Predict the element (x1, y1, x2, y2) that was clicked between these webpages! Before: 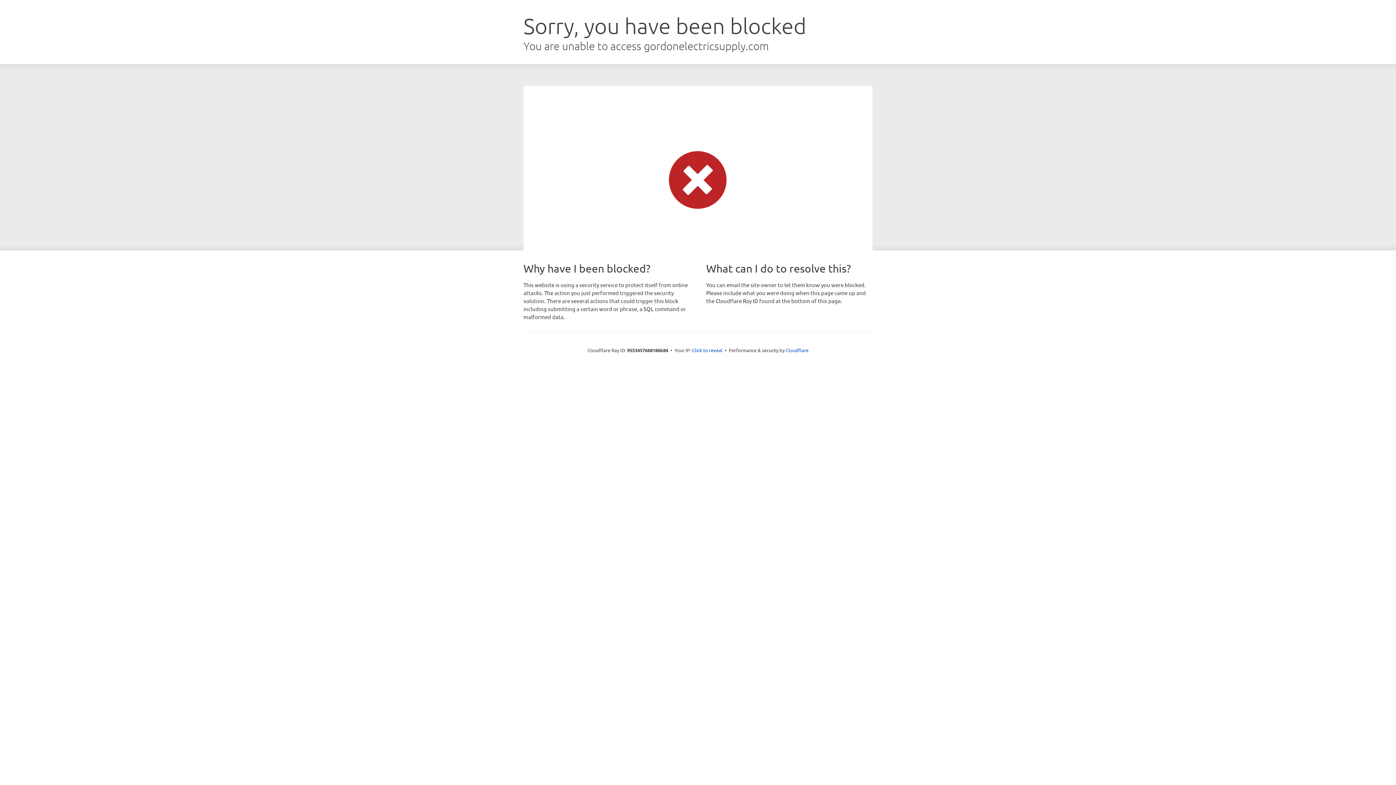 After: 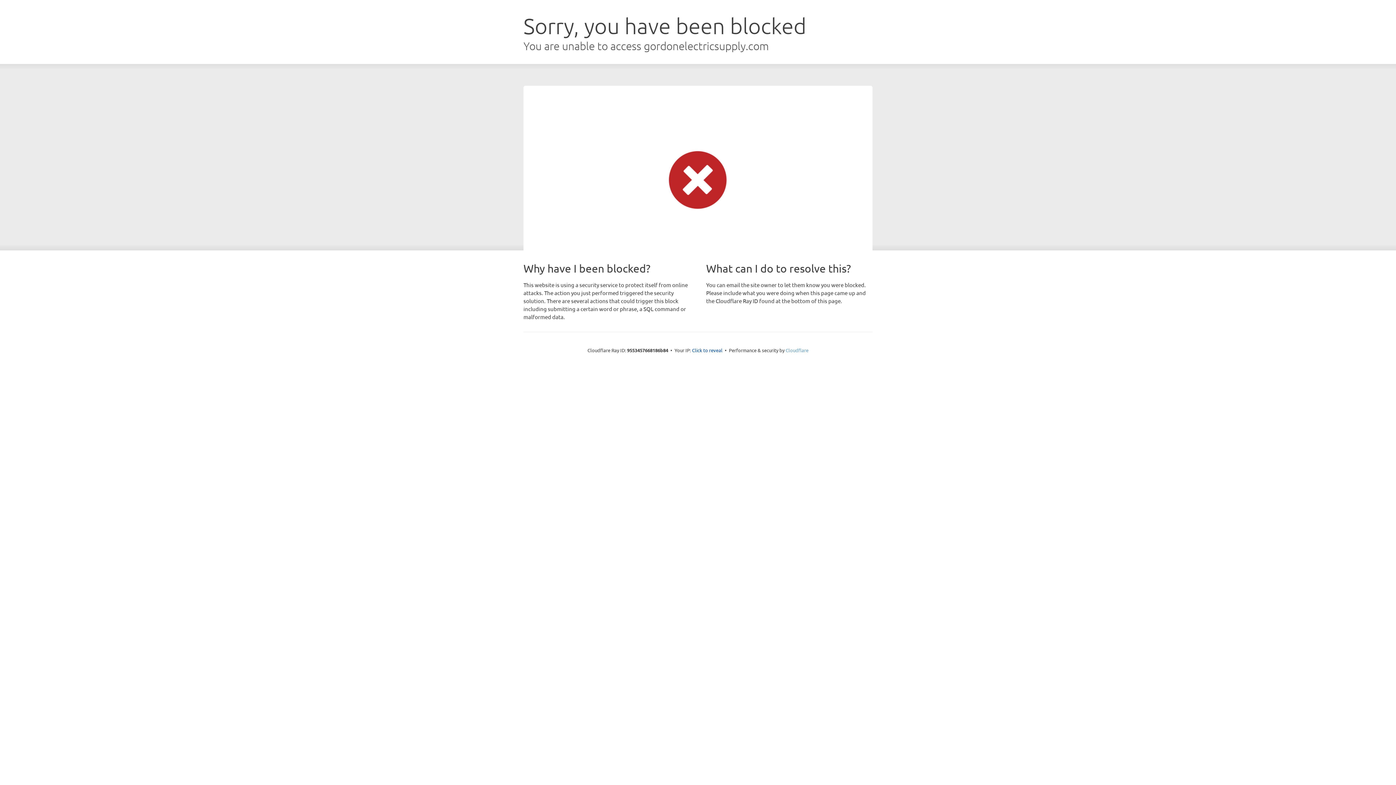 Action: label: Cloudflare bbox: (785, 347, 808, 353)